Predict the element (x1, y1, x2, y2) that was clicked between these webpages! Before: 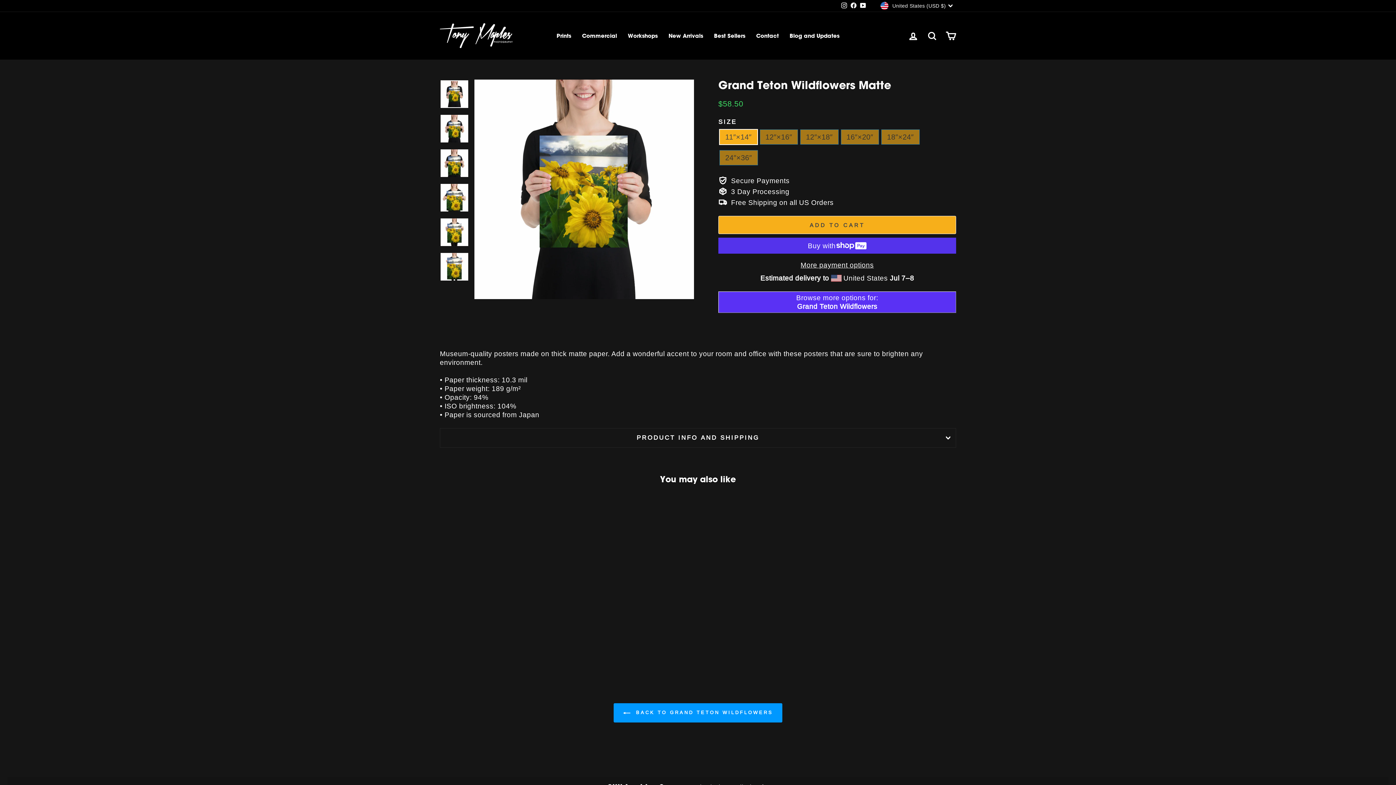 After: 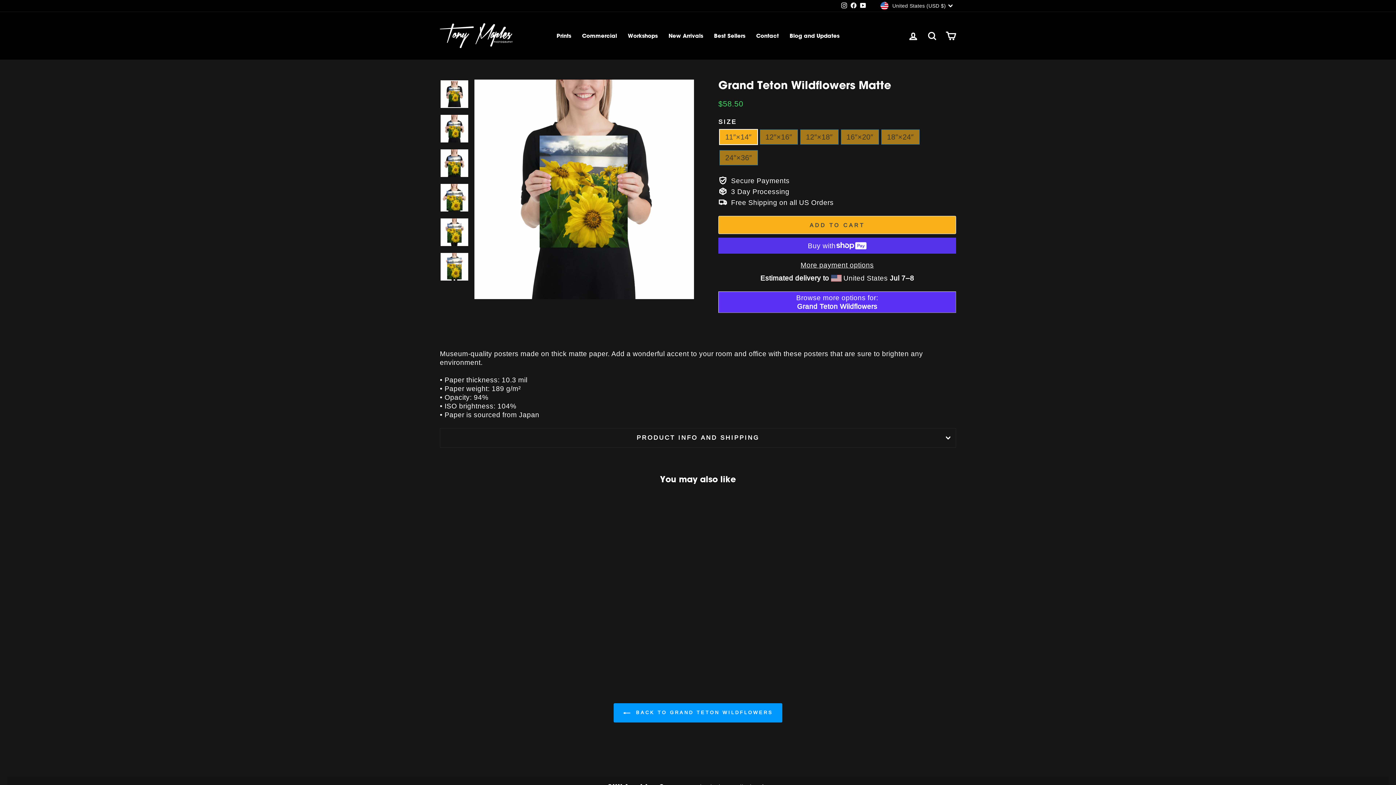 Action: bbox: (440, 501, 563, 647) label: Grand Teton Wildflowers Matte
from $58.50